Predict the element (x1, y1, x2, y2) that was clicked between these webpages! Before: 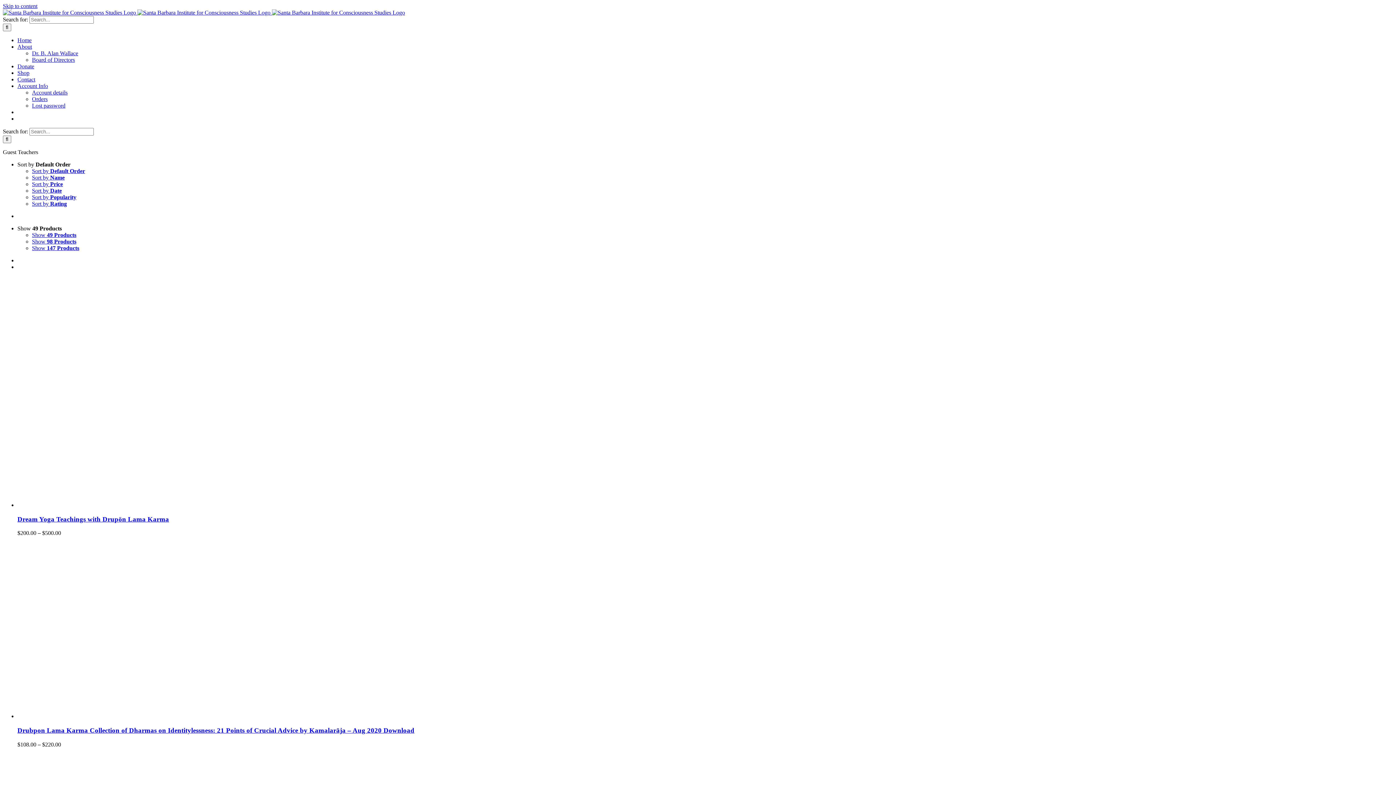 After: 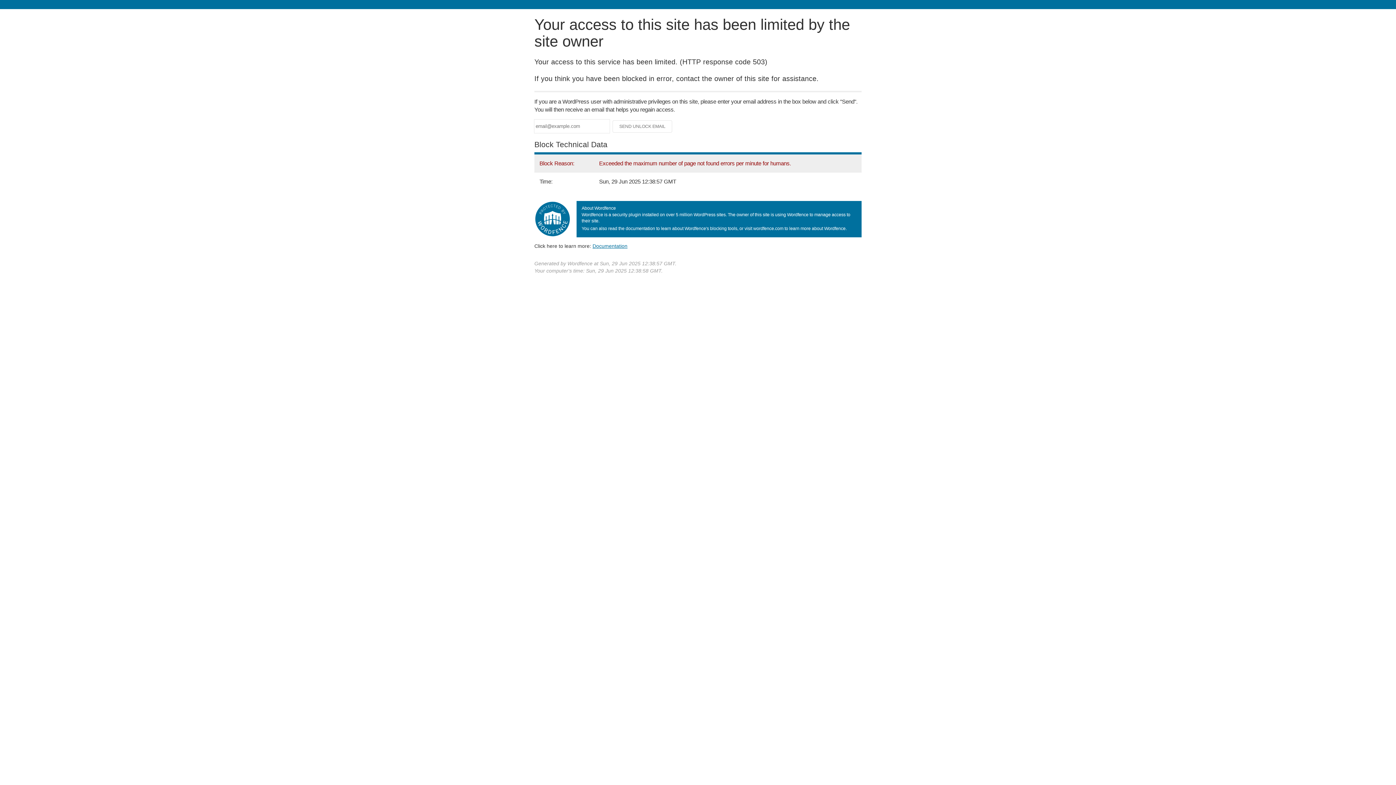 Action: label: Dream Yoga Teachings with Drupön Lama Karma bbox: (17, 502, 199, 508)